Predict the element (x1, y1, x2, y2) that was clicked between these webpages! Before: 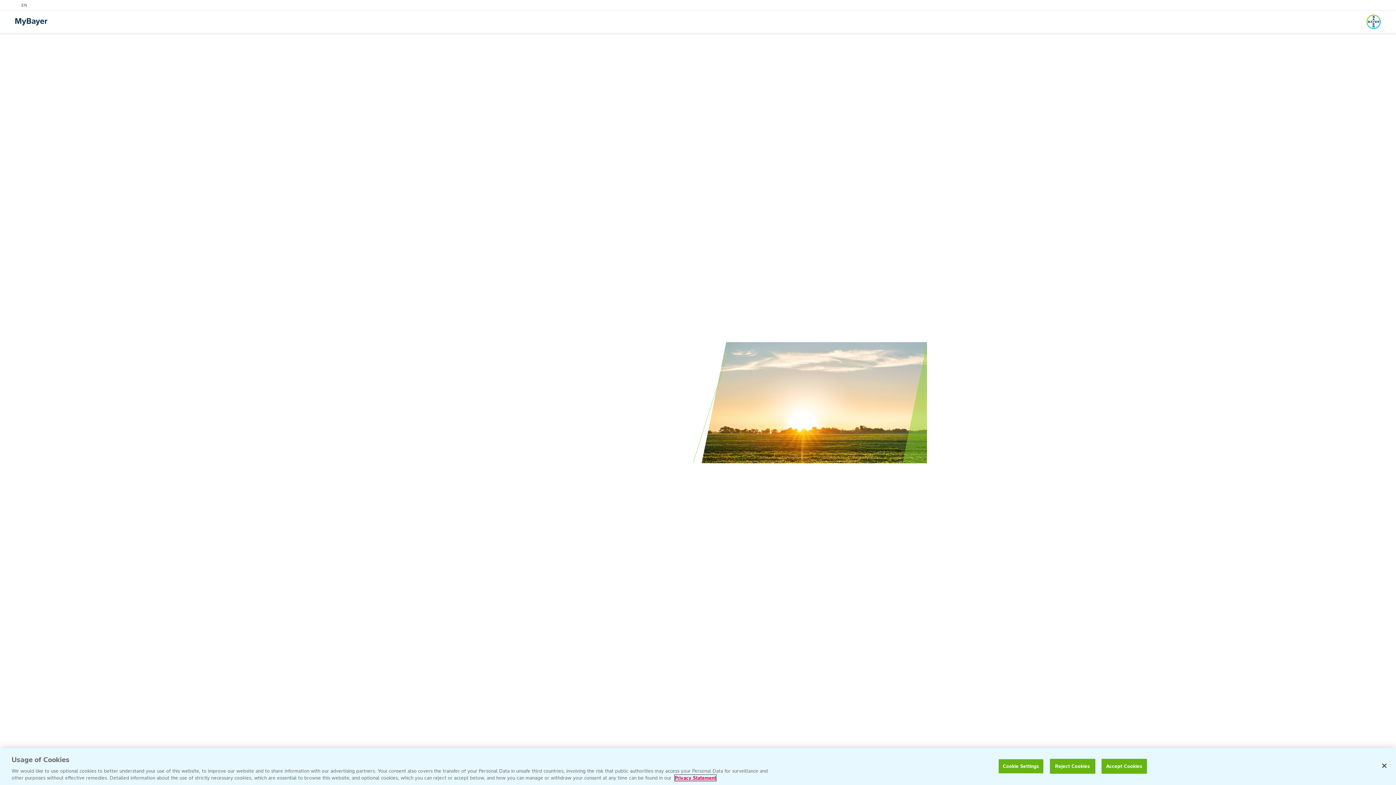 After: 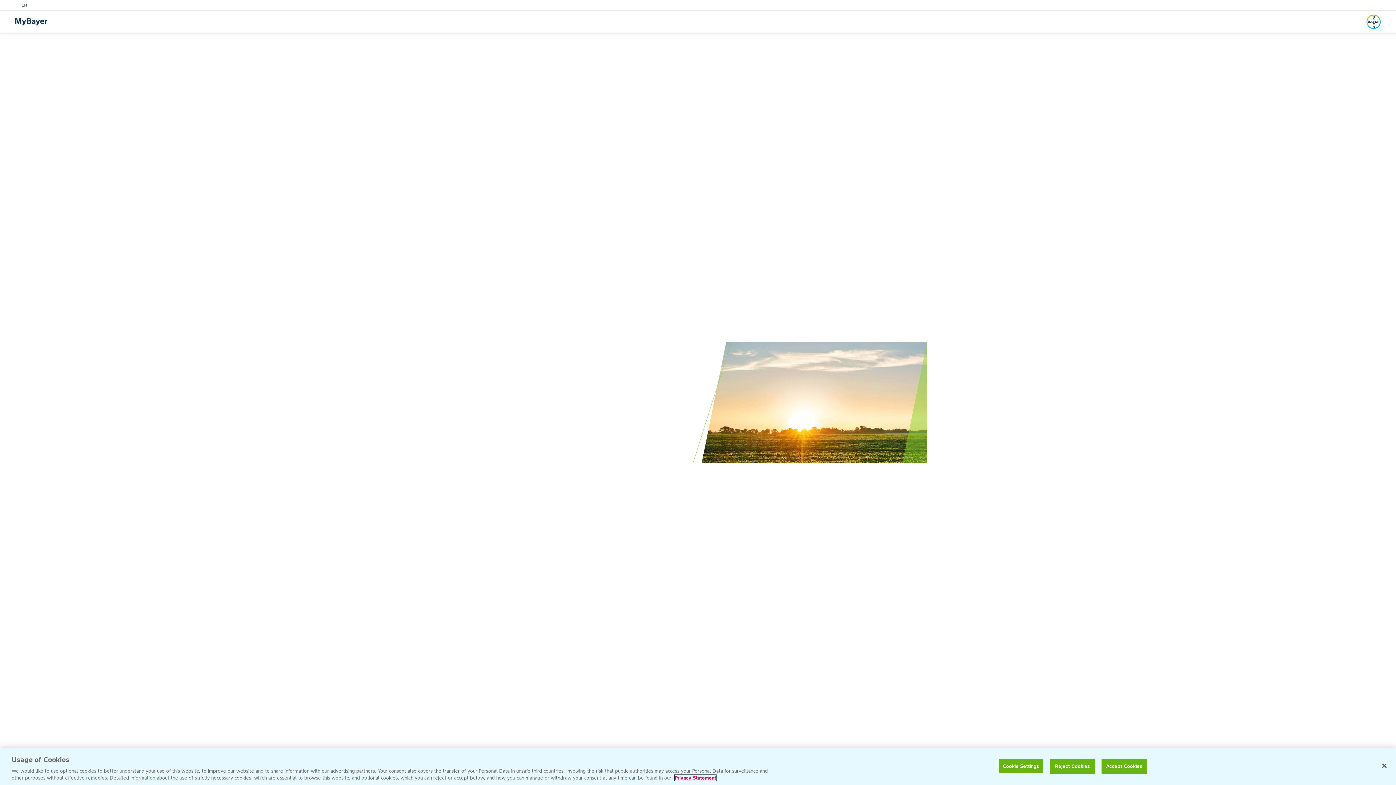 Action: bbox: (15, 10, 47, 33)